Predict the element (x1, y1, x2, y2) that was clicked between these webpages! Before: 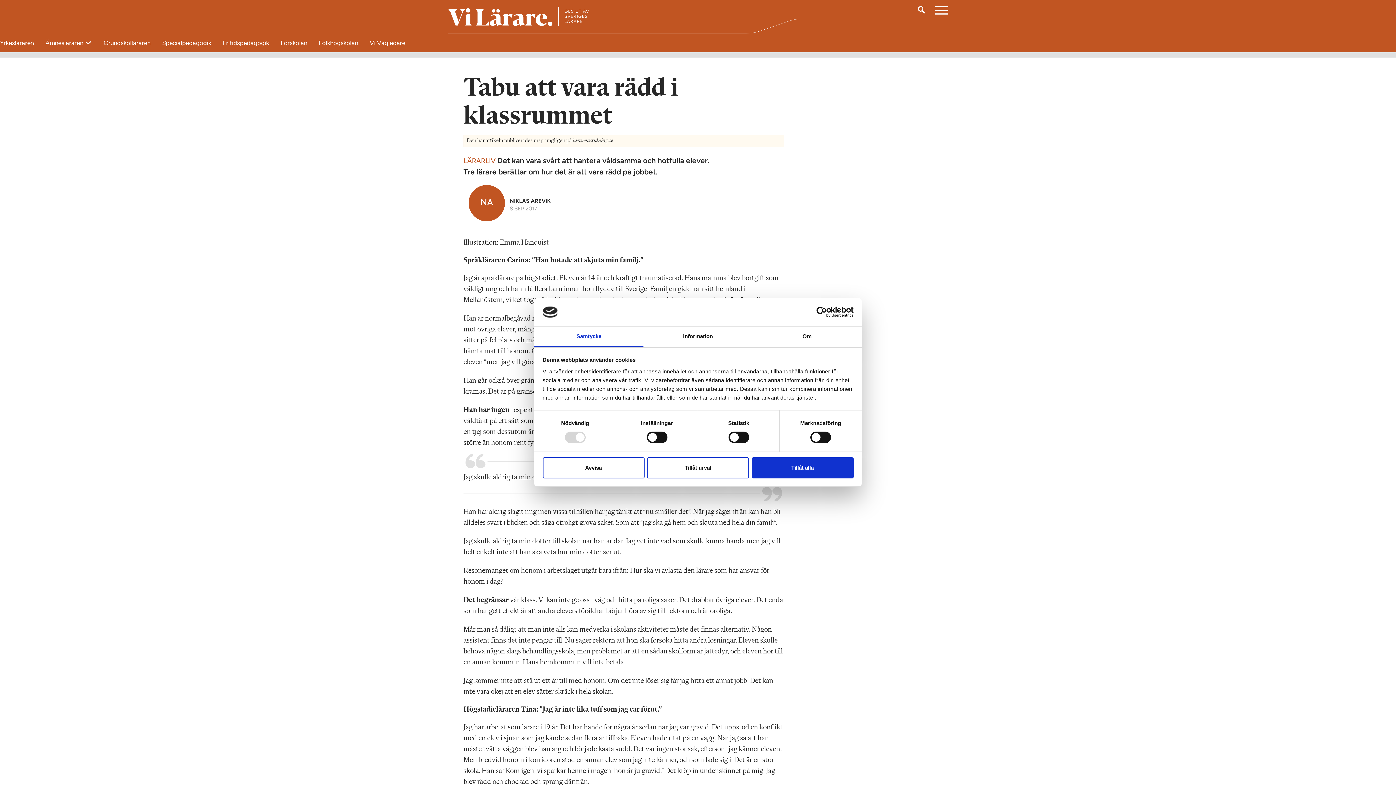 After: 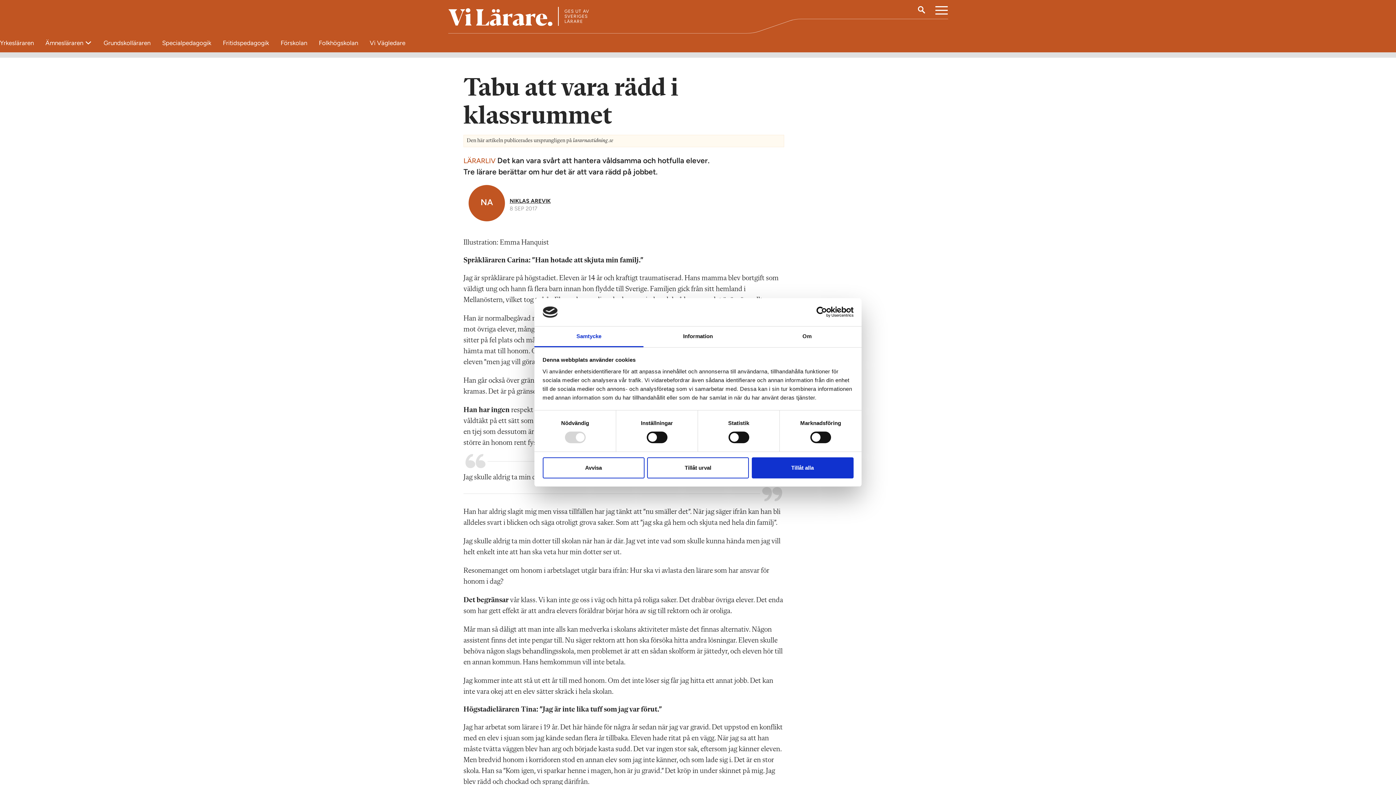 Action: label: NIKLAS AREVIK bbox: (509, 197, 550, 204)